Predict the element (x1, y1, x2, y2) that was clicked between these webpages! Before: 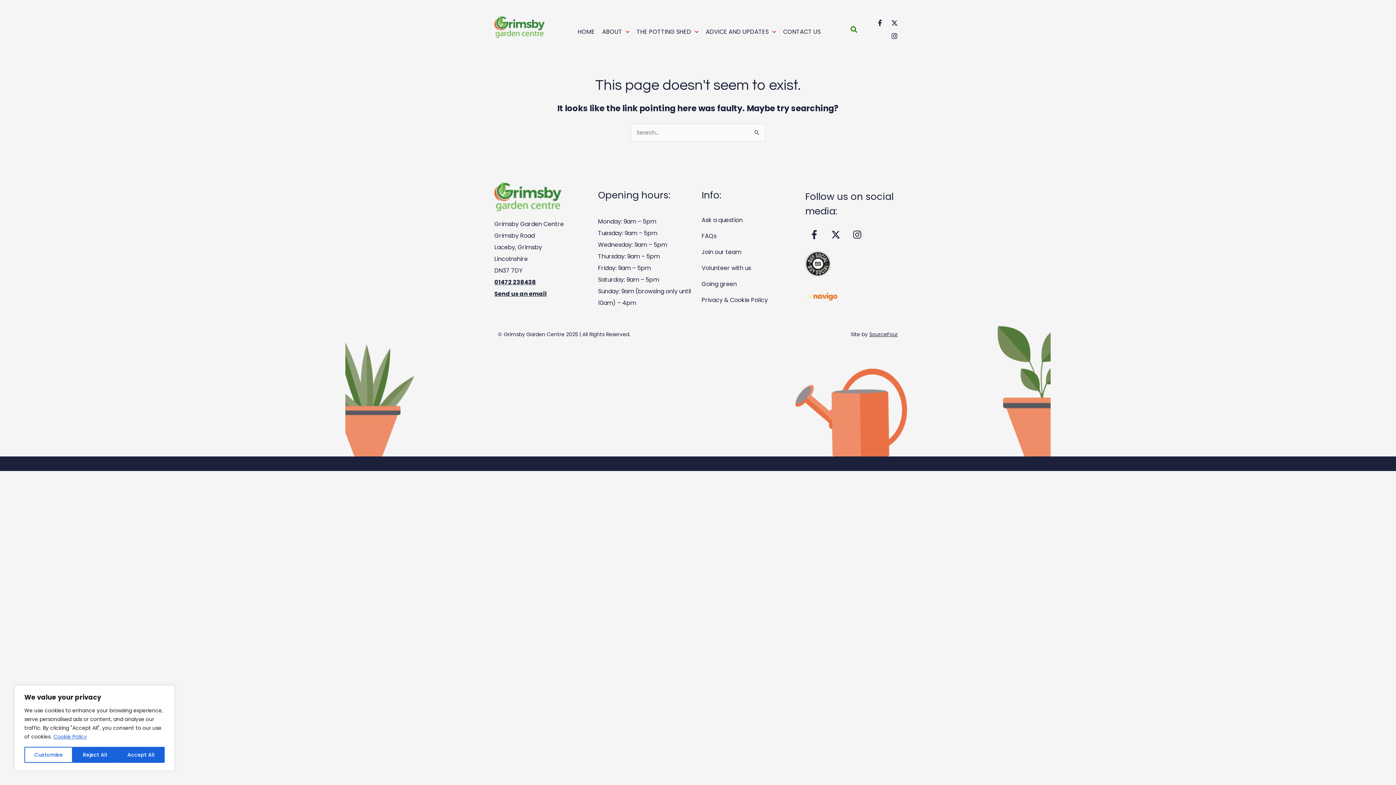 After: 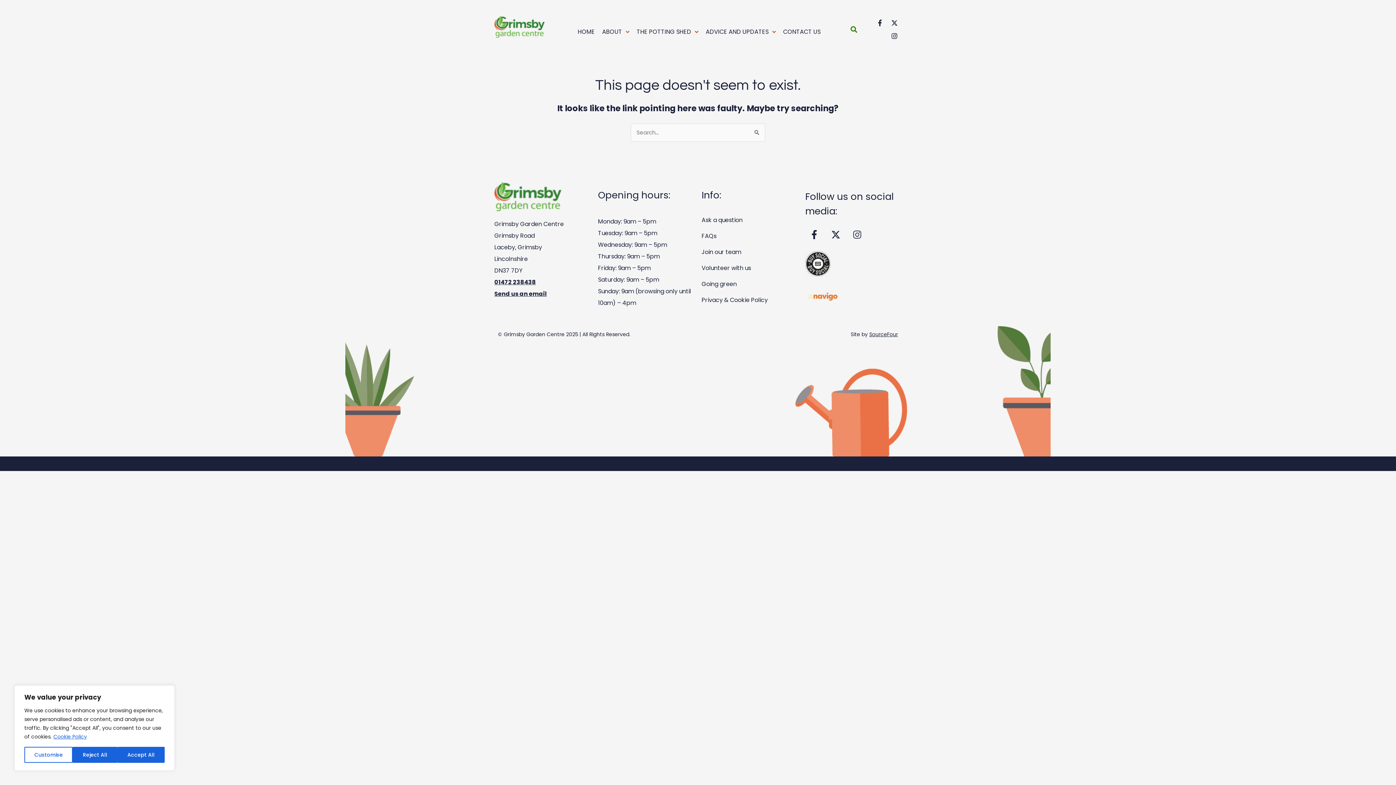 Action: label: Instagram bbox: (848, 225, 866, 243)